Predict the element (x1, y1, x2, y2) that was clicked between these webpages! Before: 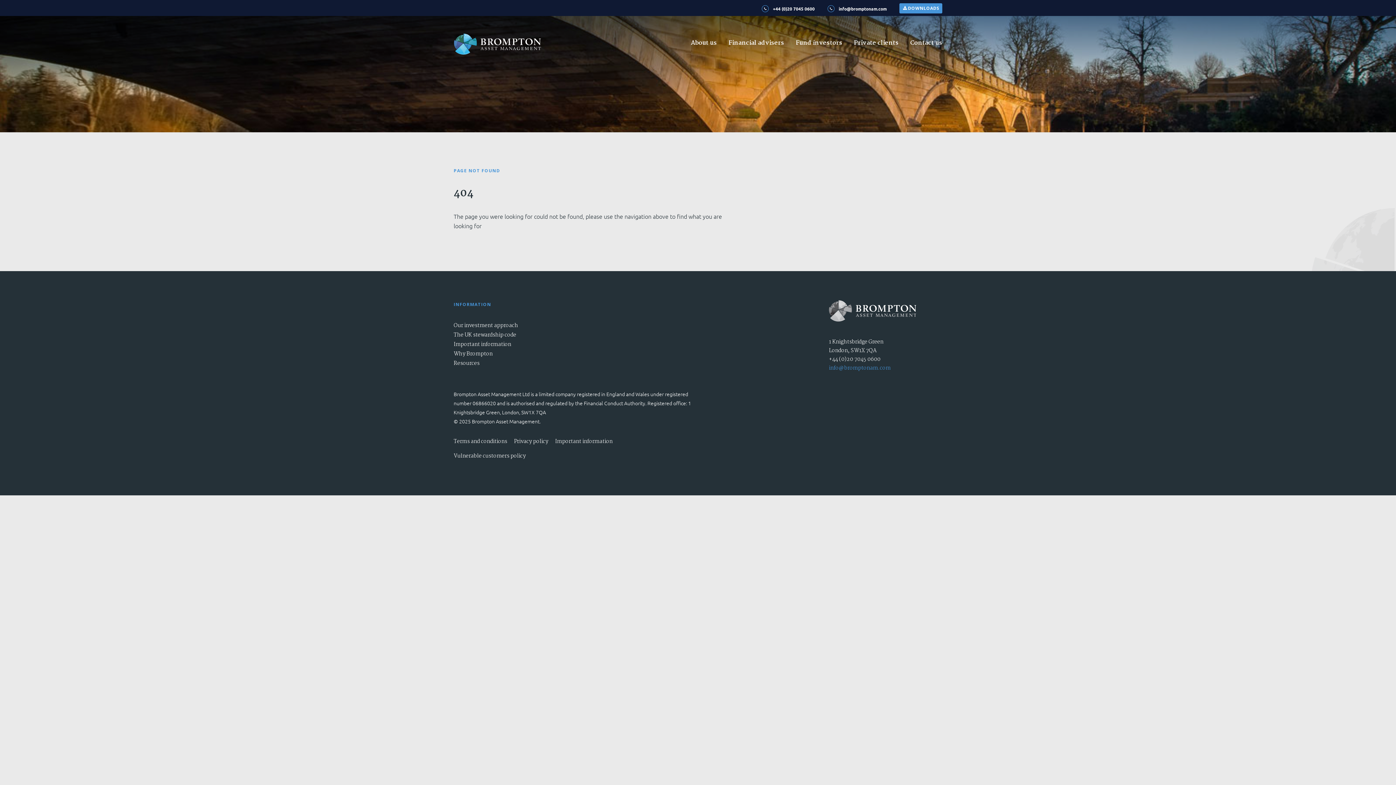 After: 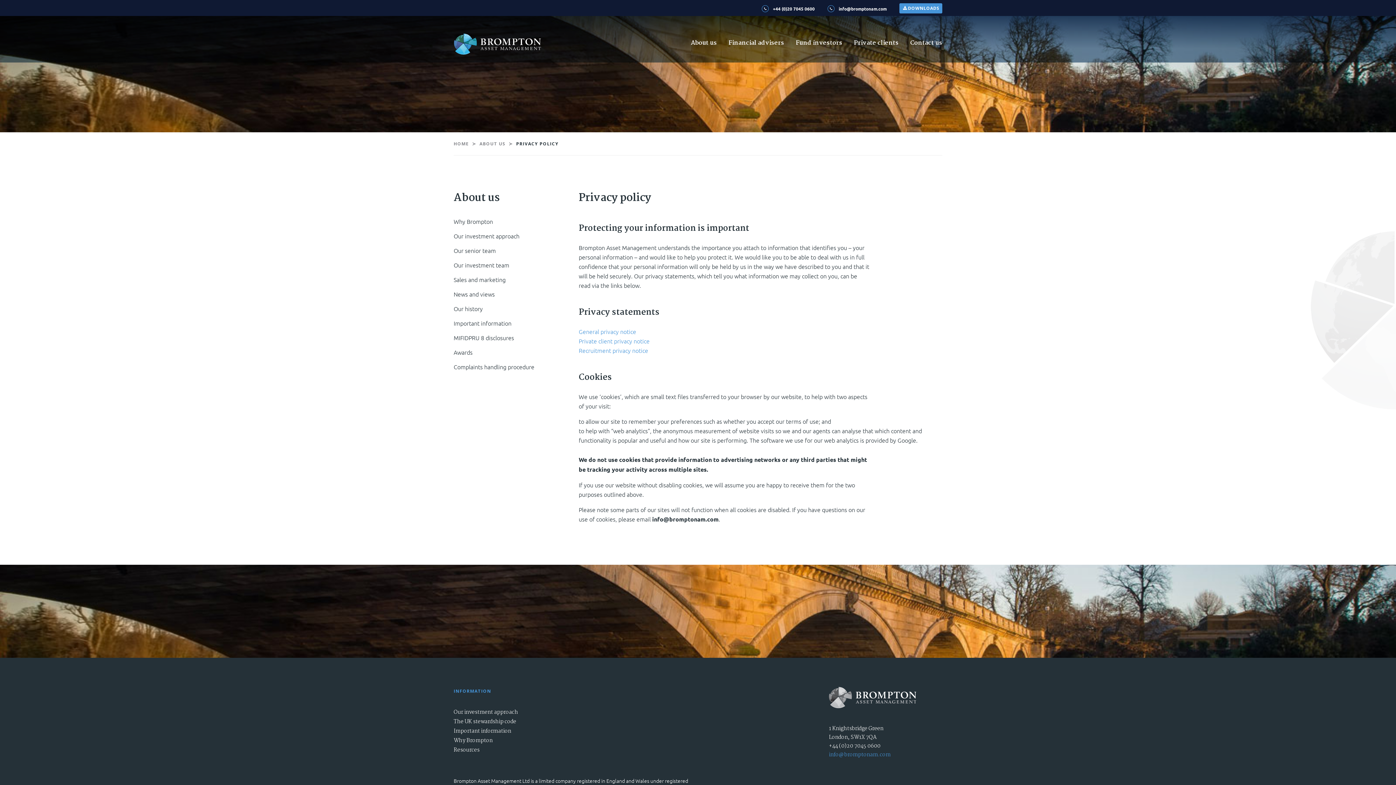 Action: bbox: (514, 437, 548, 446) label: Privacy policy